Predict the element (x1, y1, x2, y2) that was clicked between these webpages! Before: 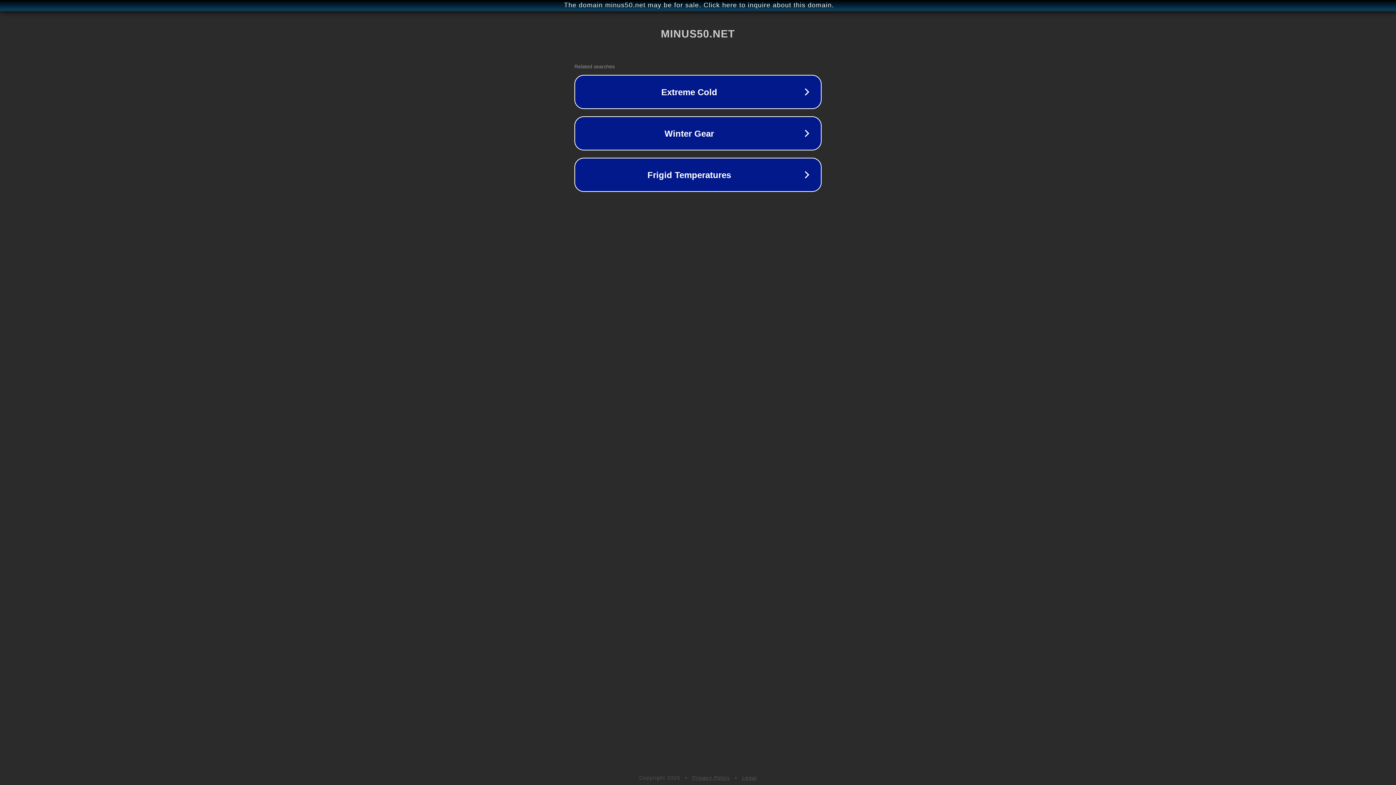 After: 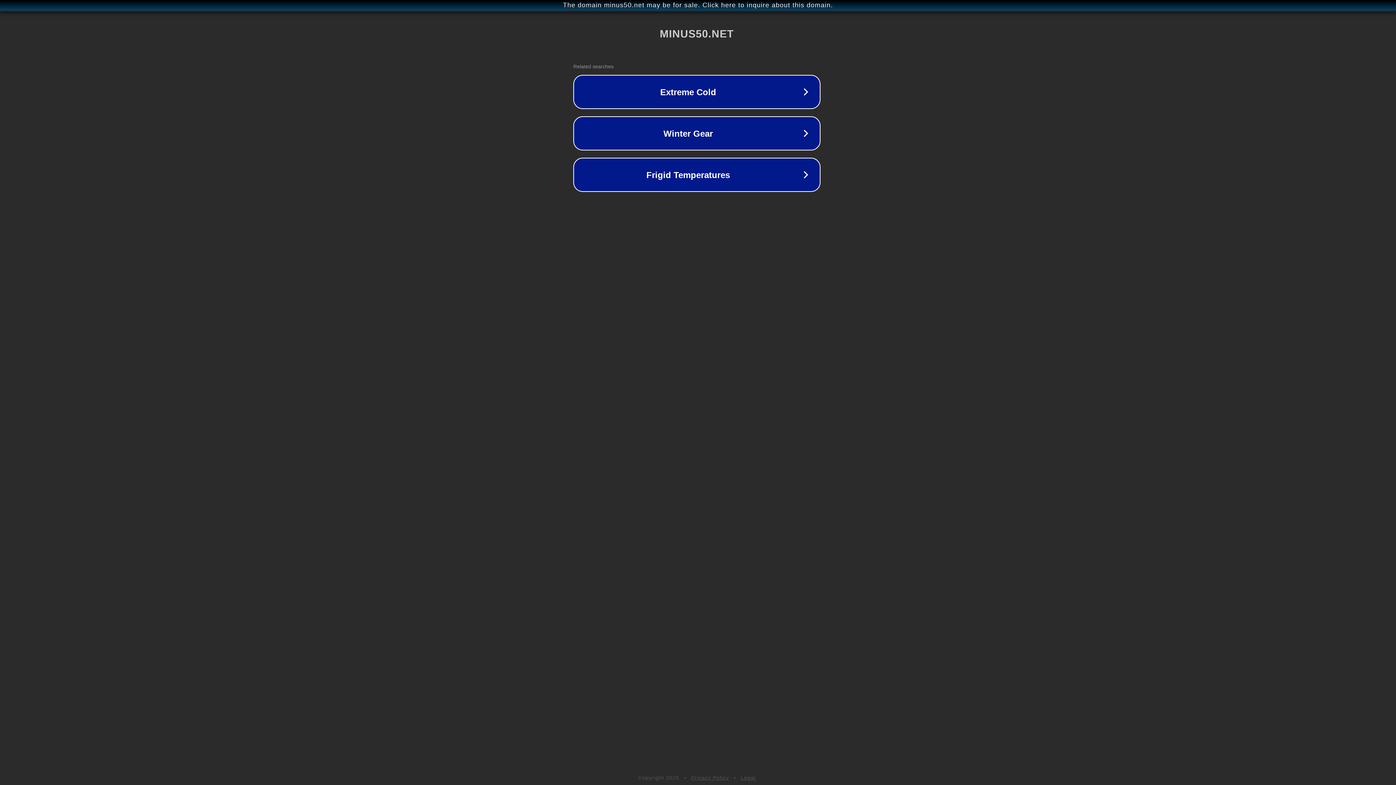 Action: bbox: (1, 1, 1397, 9) label: The domain minus50.net may be for sale. Click here to inquire about this domain.